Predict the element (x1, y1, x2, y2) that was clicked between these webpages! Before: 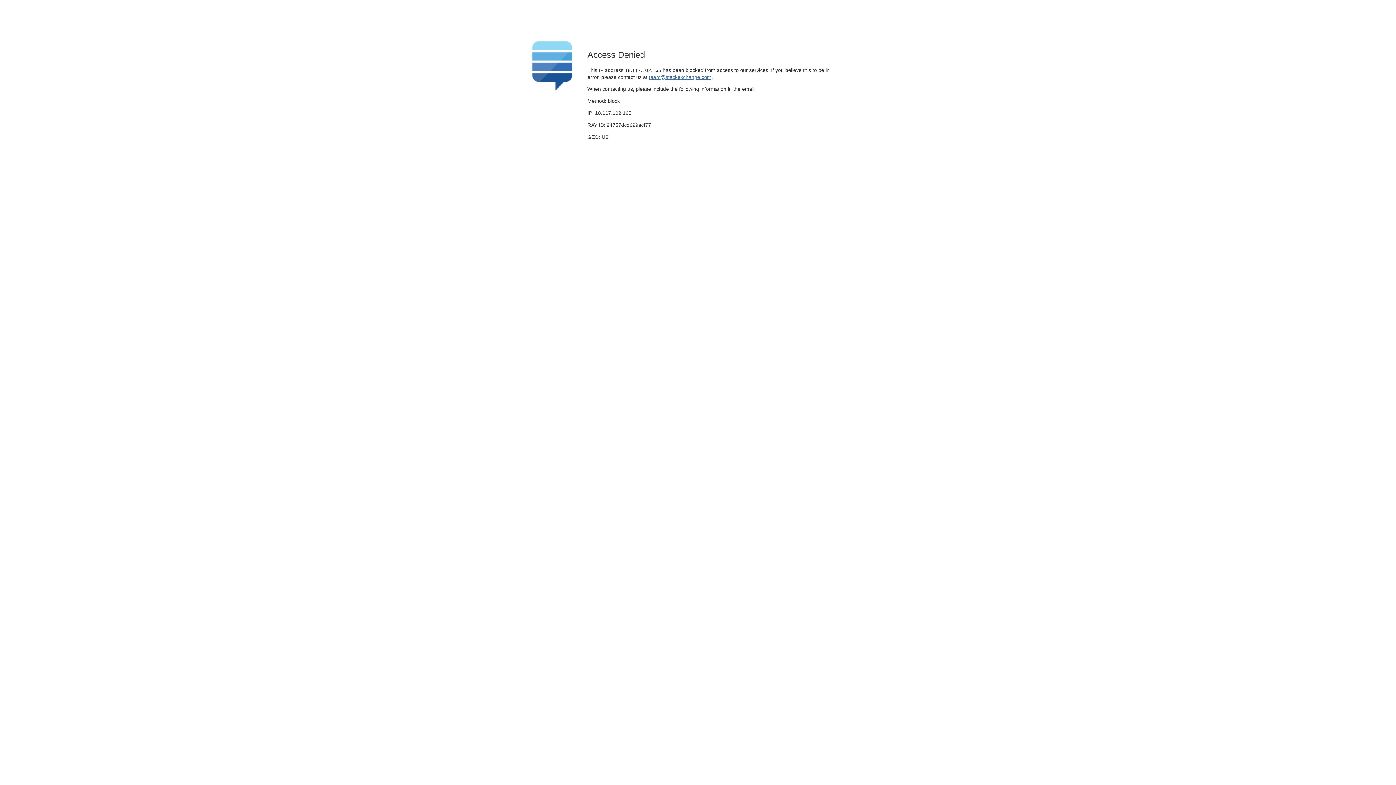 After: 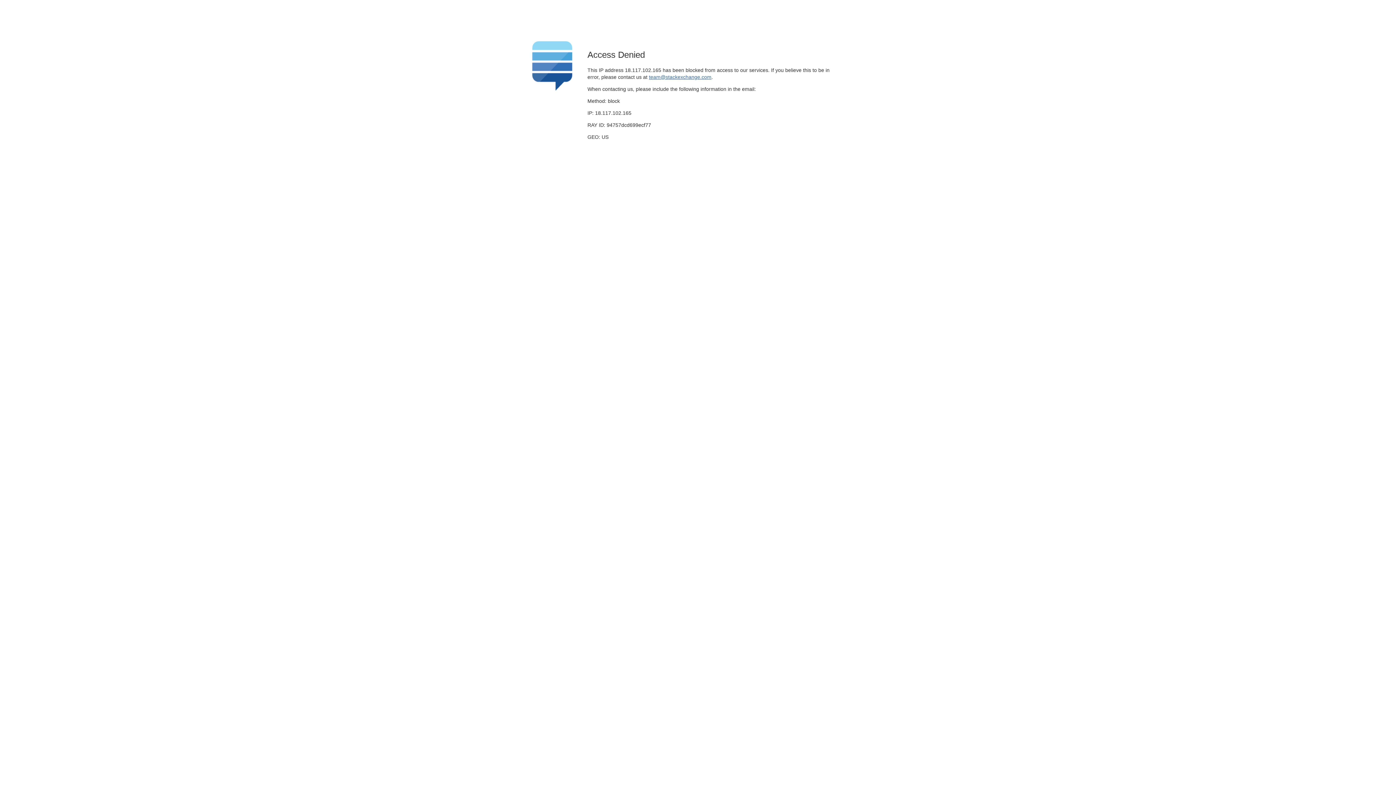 Action: bbox: (649, 74, 711, 79) label: team@stackexchange.com